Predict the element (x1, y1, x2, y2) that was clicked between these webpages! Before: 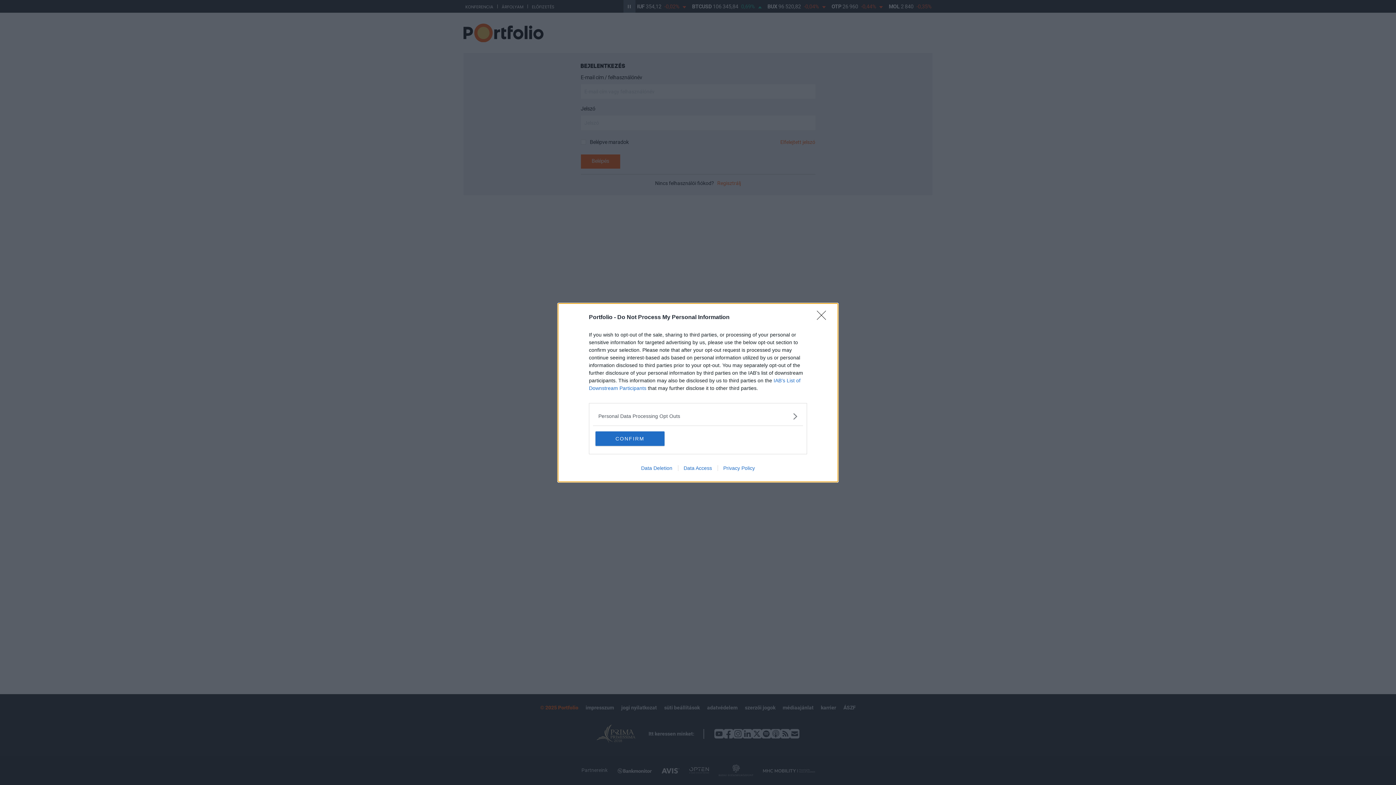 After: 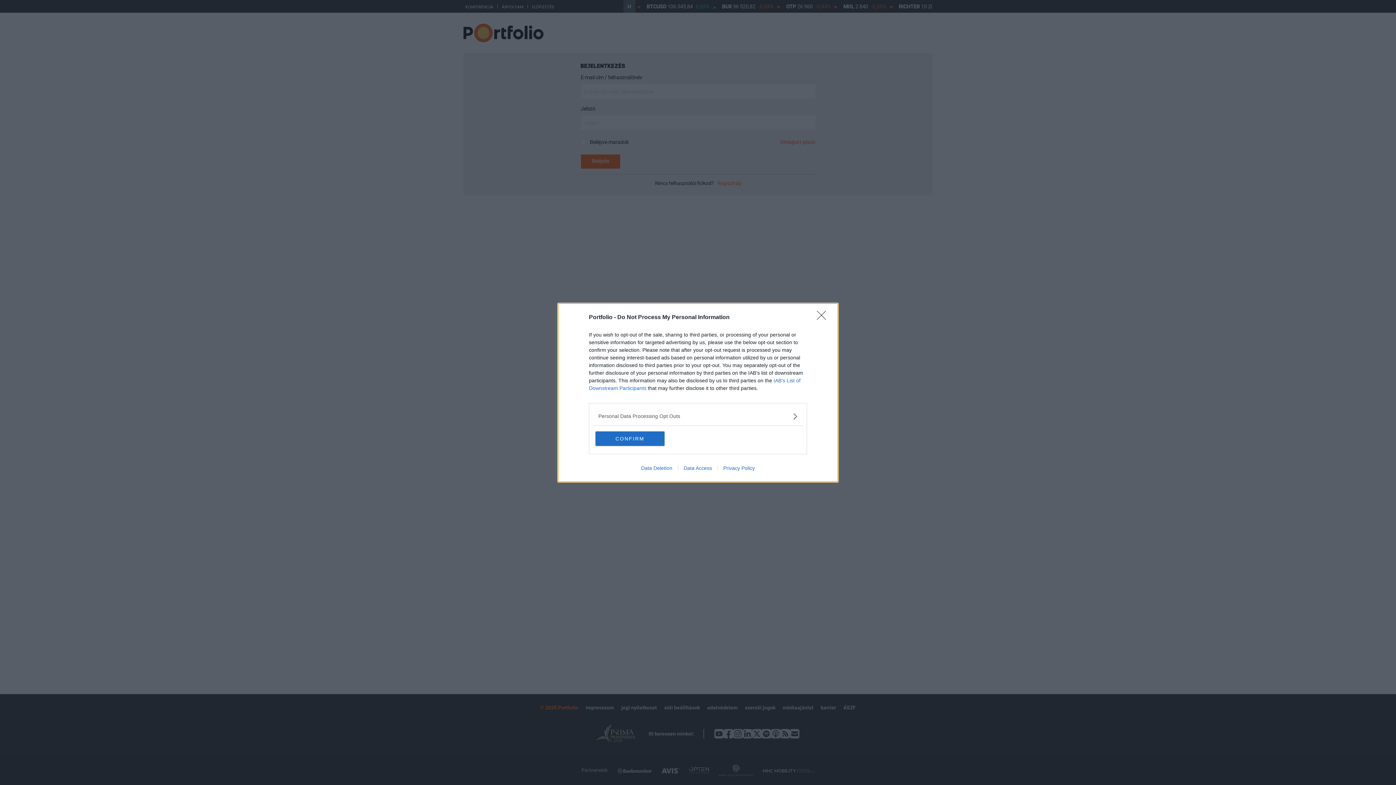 Action: label: Data Access bbox: (678, 465, 717, 471)